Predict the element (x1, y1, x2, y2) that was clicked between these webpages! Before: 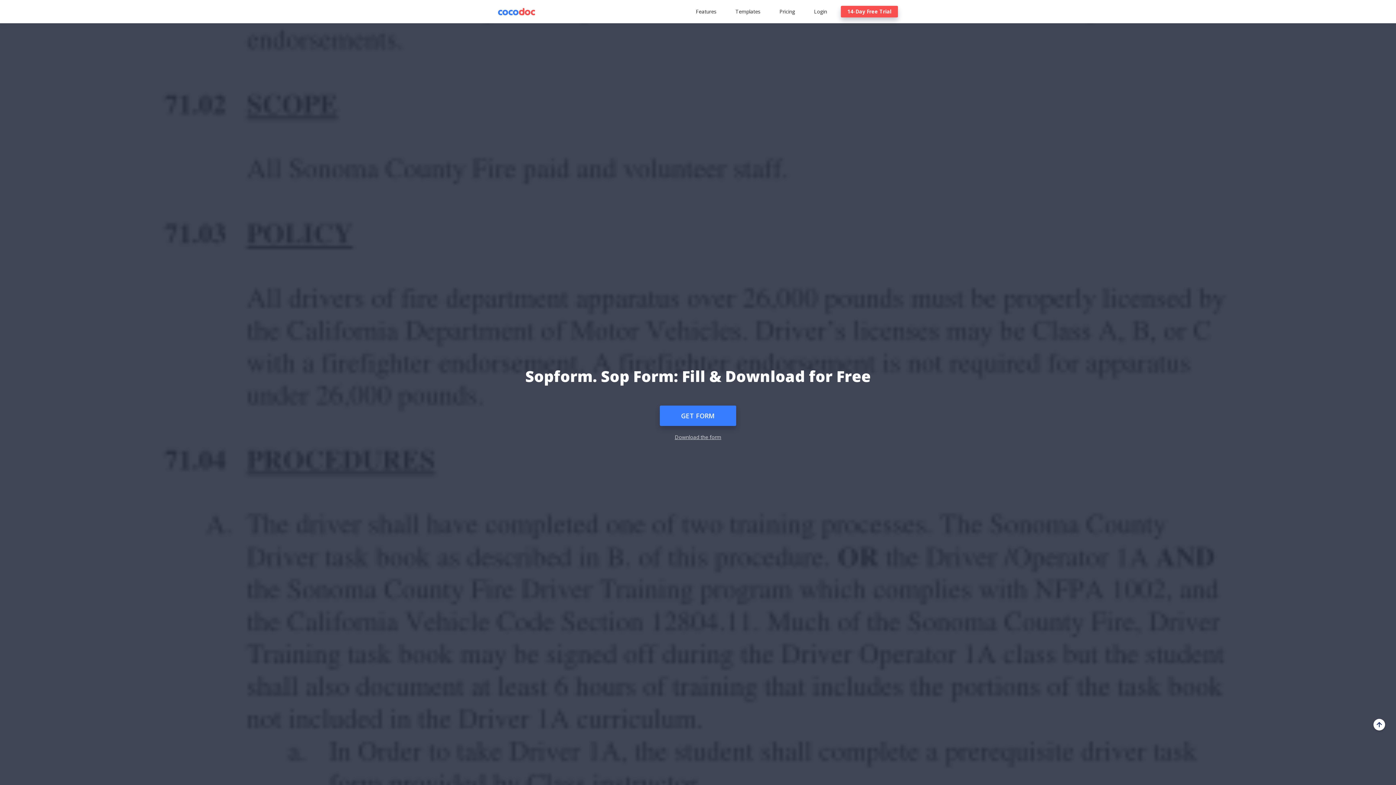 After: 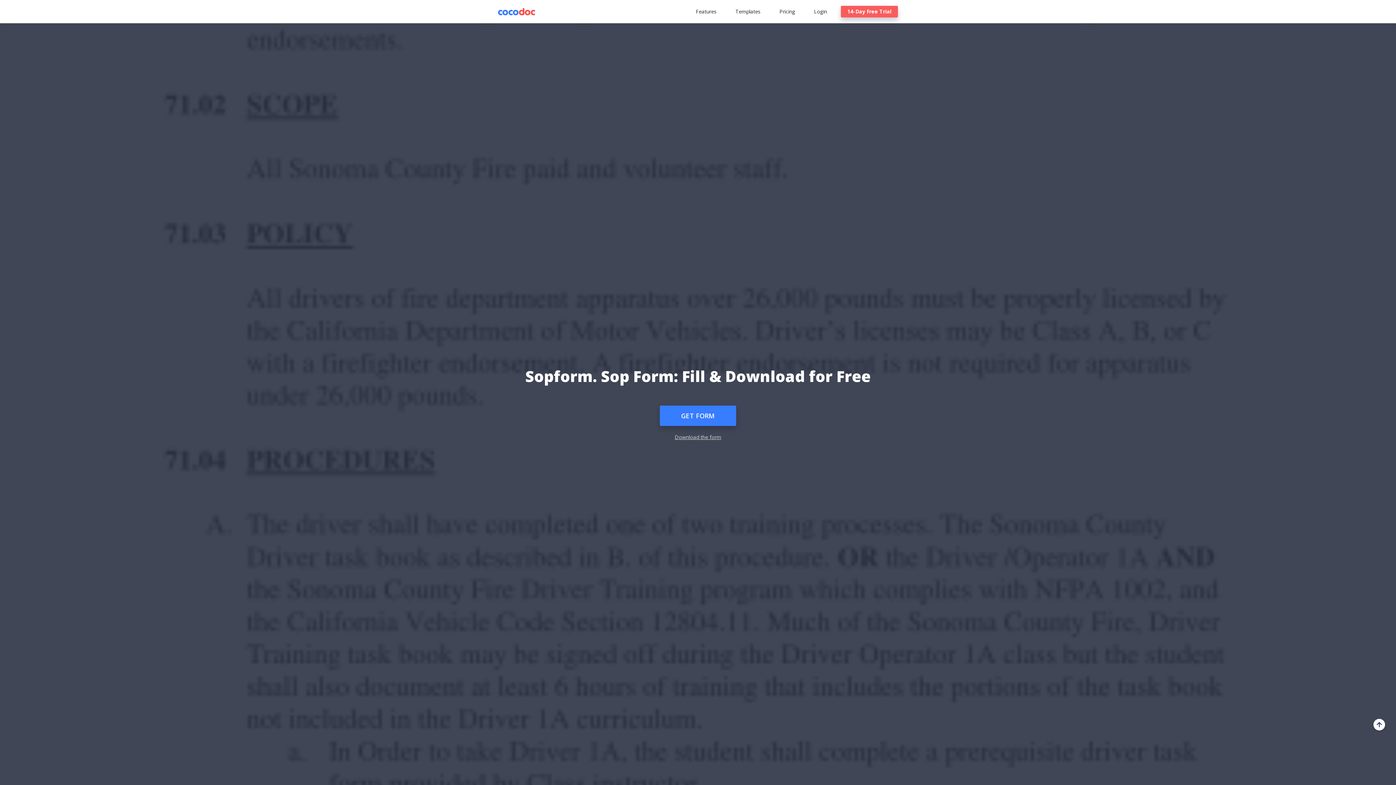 Action: label: 14-Day Free Trial bbox: (841, 5, 898, 17)